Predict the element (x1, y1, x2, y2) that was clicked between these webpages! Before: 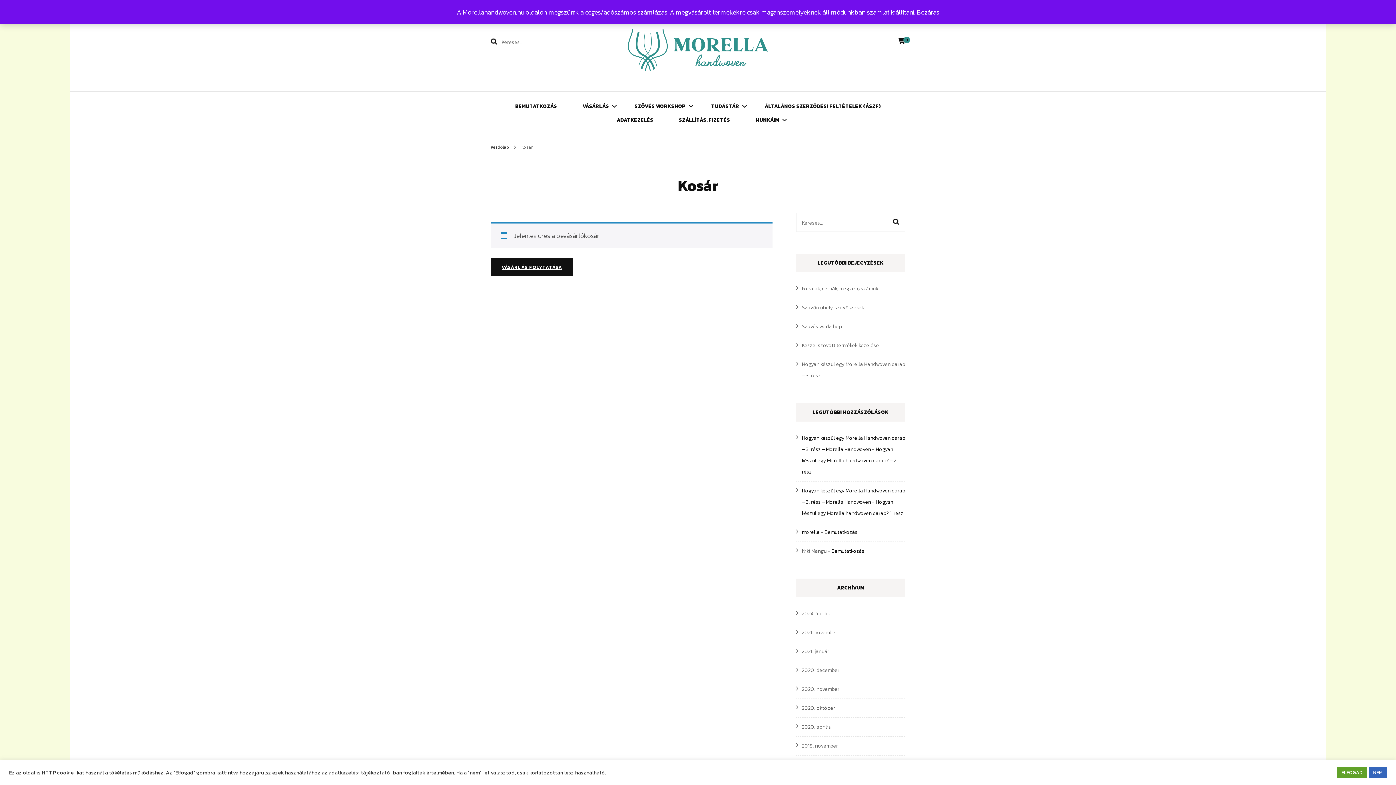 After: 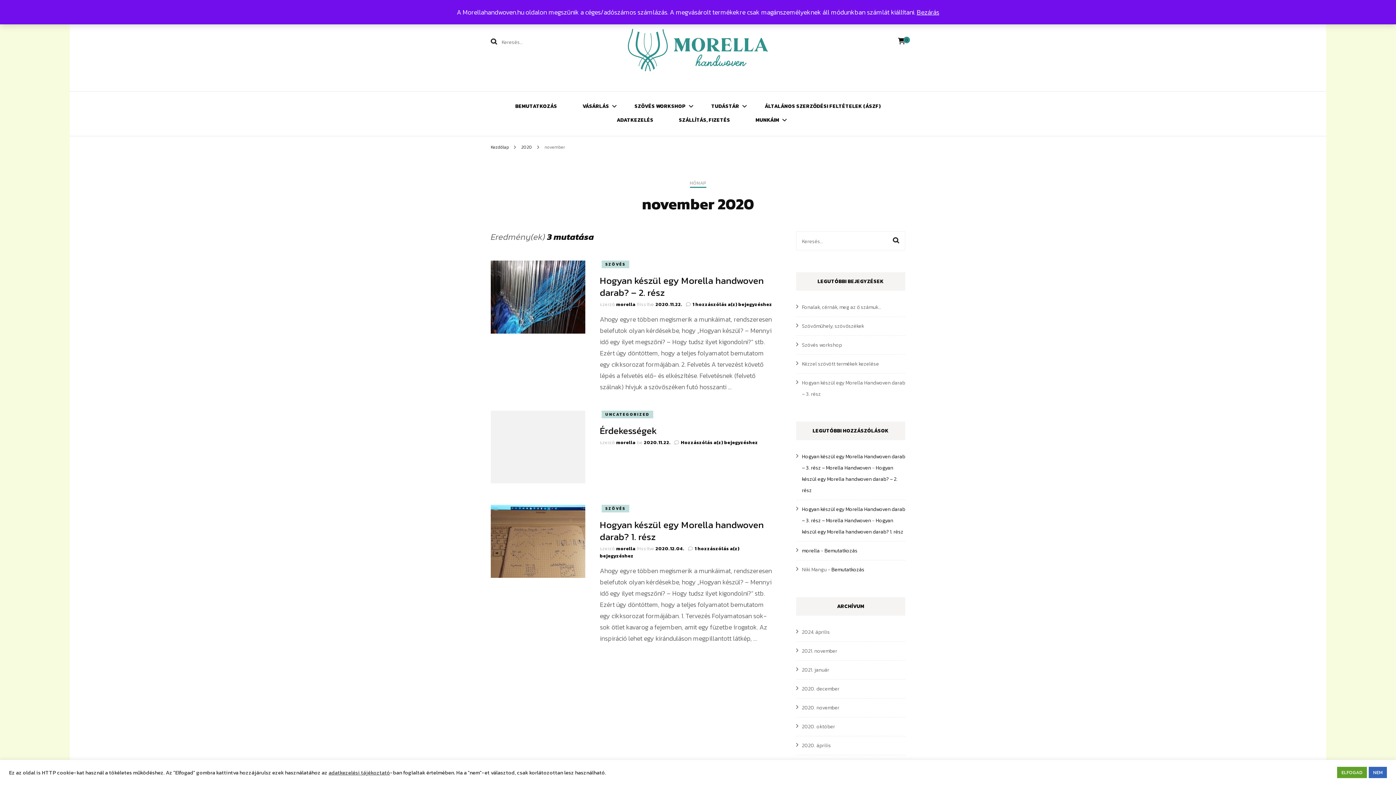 Action: bbox: (802, 685, 839, 693) label: 2020. november